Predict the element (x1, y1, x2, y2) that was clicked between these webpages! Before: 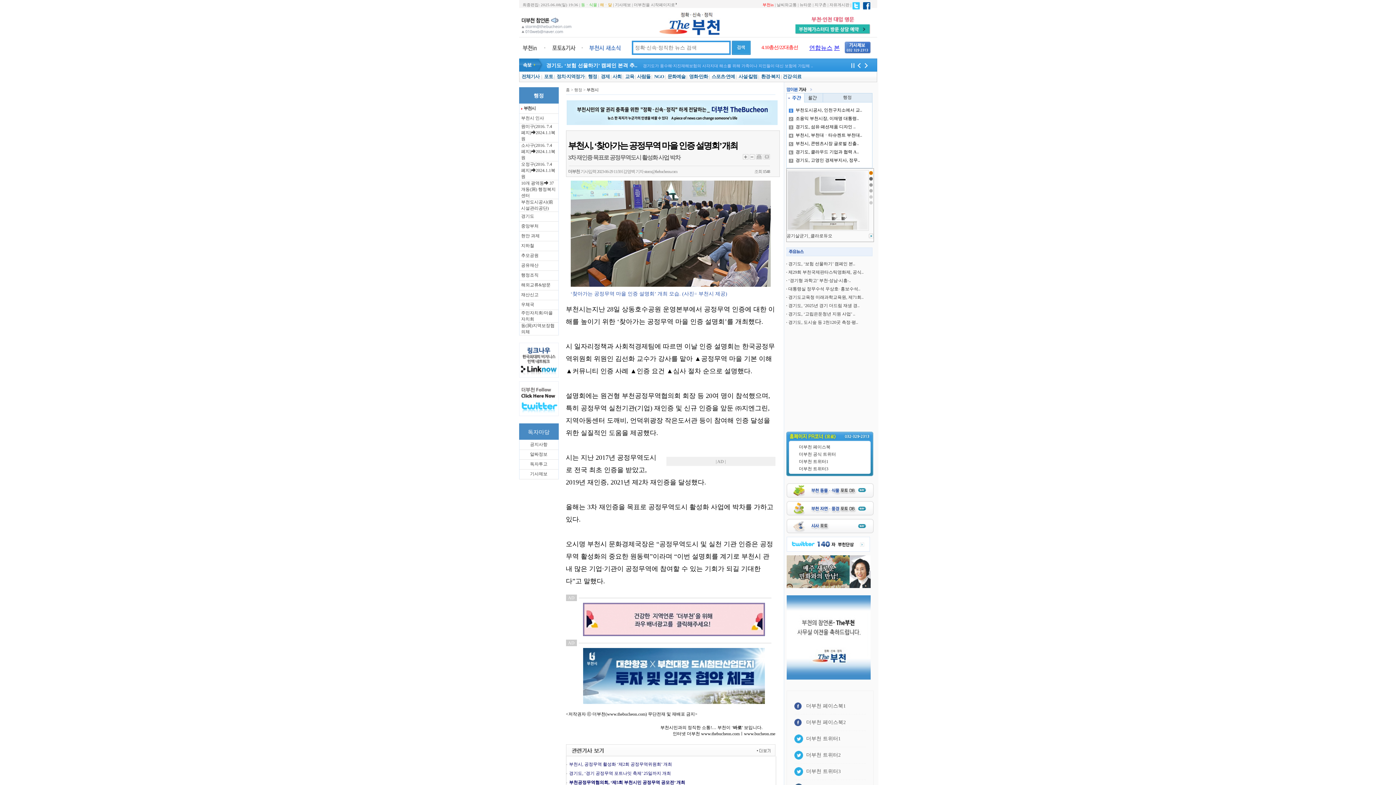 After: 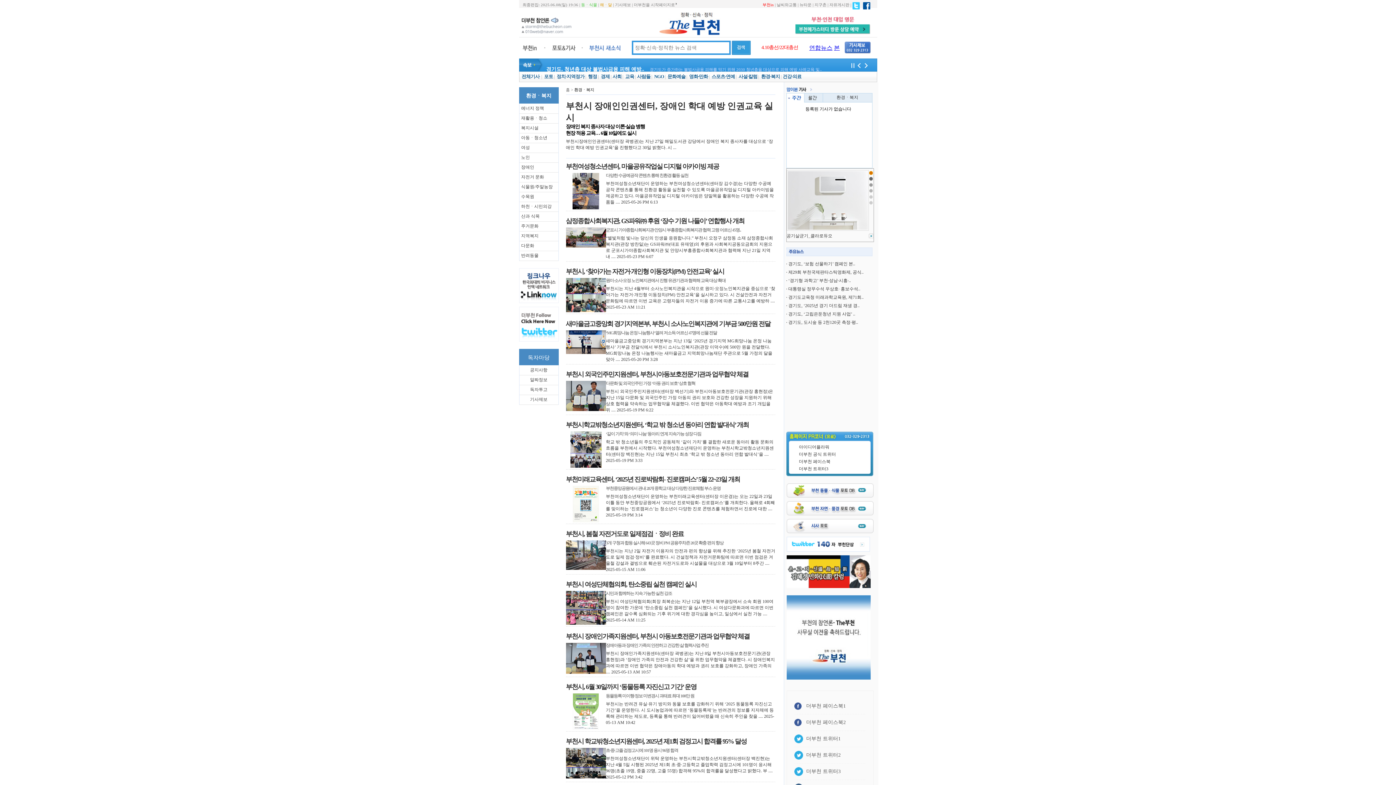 Action: bbox: (761, 73, 780, 79) label: 환경·복지